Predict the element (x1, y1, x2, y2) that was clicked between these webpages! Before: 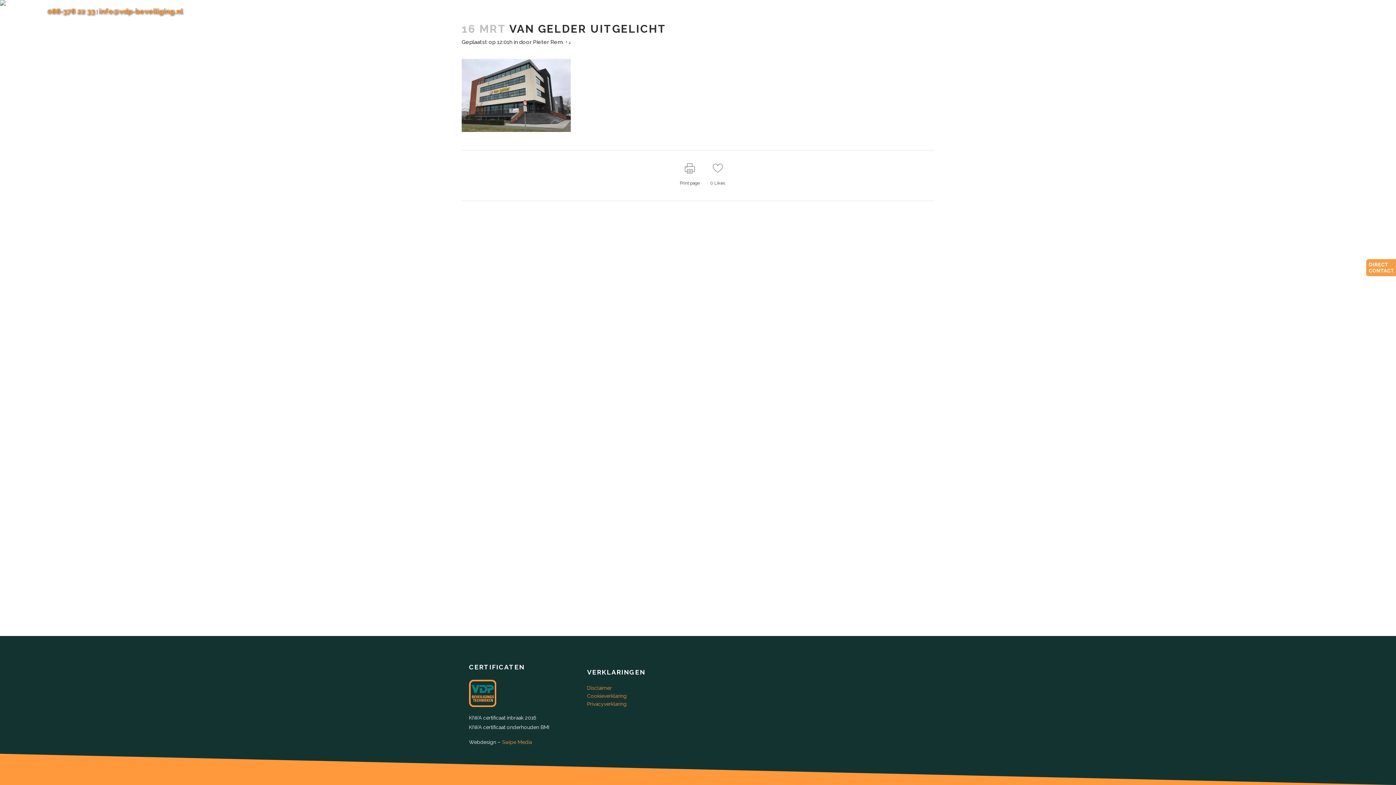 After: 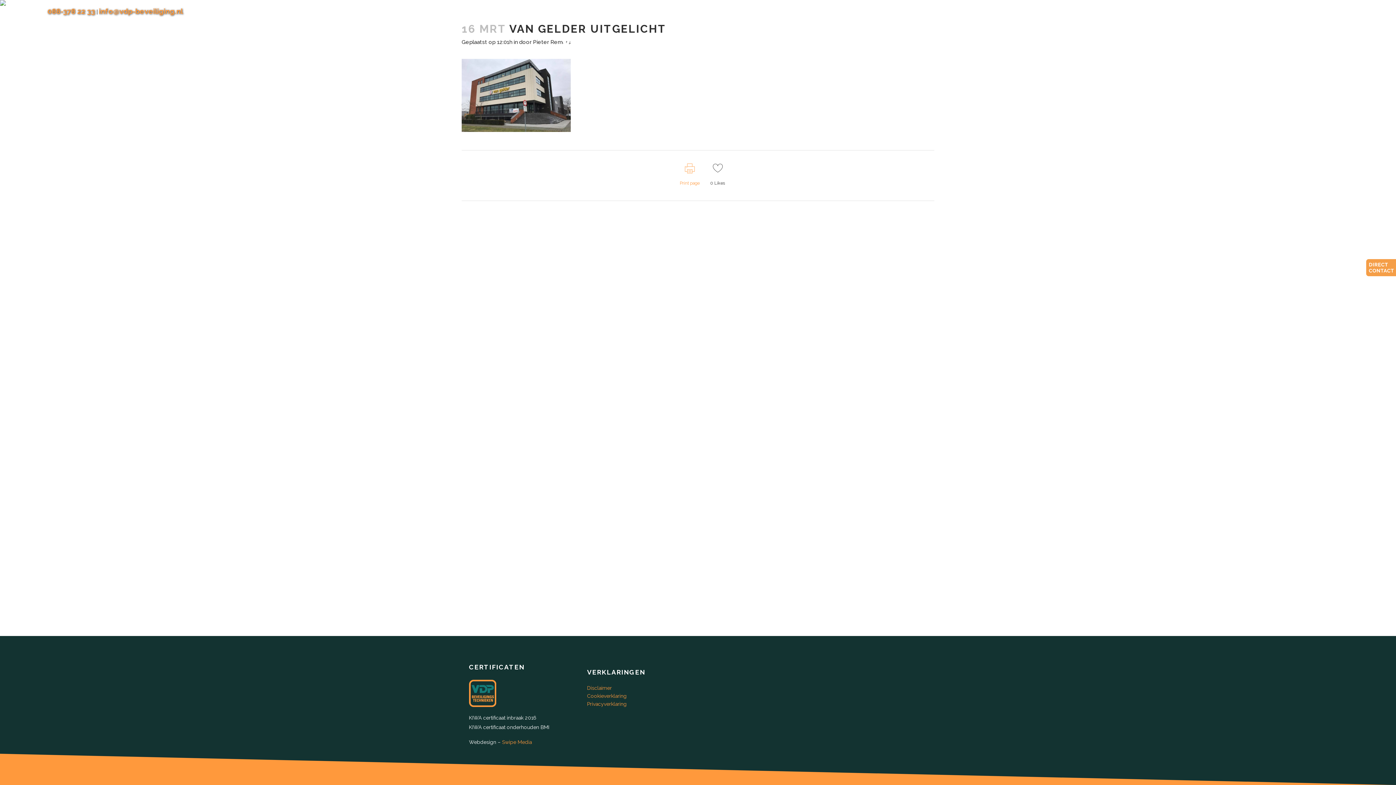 Action: bbox: (680, 163, 700, 185) label: Print page